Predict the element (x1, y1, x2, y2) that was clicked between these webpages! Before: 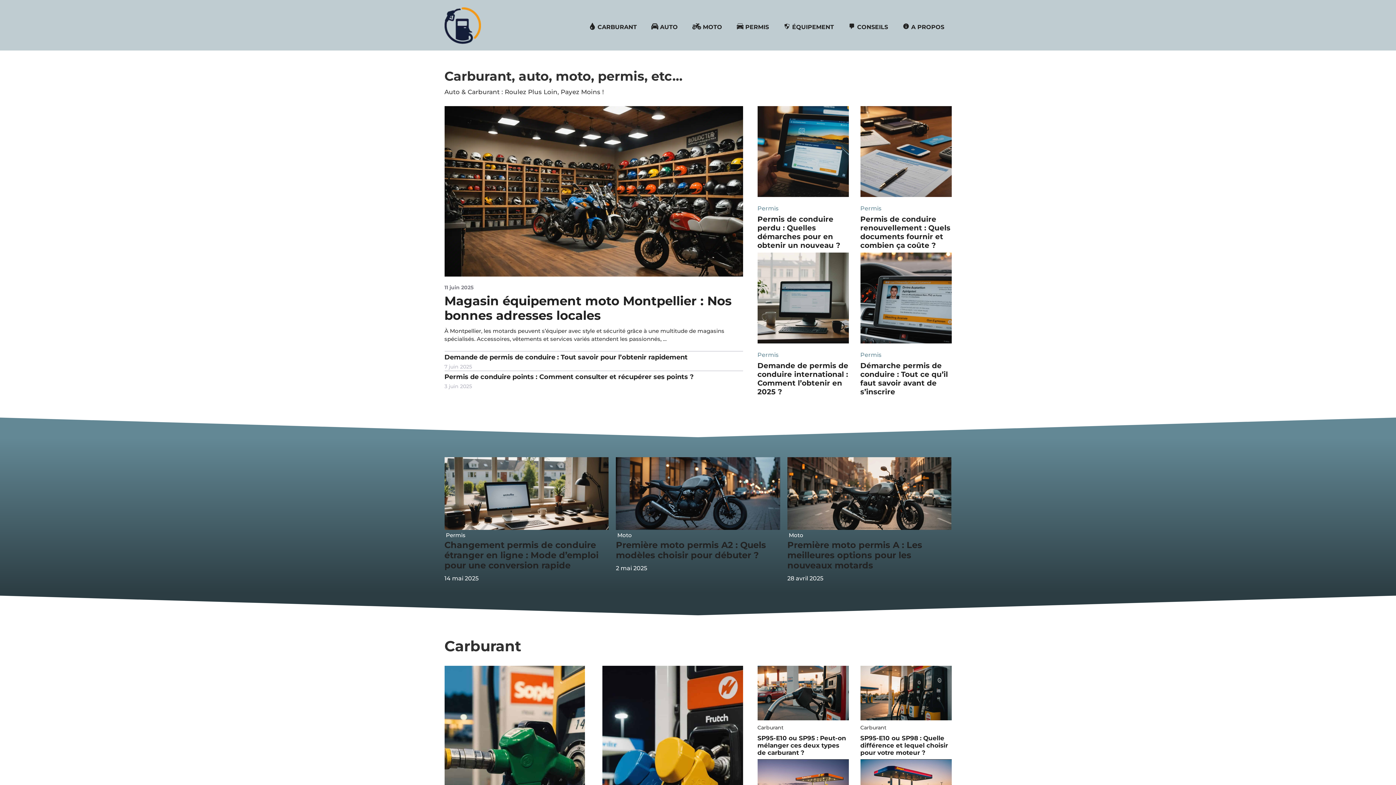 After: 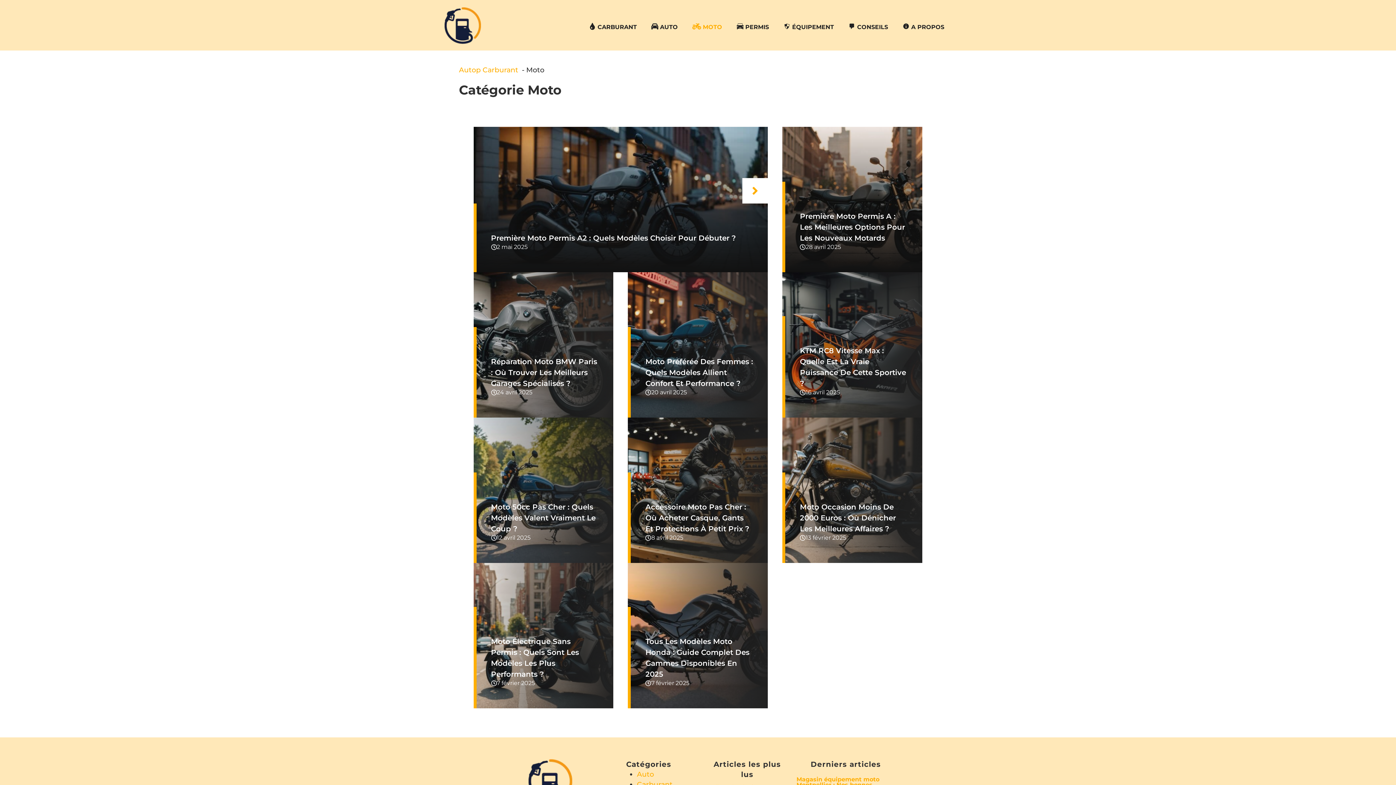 Action: bbox: (685, 16, 729, 38) label: MOTO